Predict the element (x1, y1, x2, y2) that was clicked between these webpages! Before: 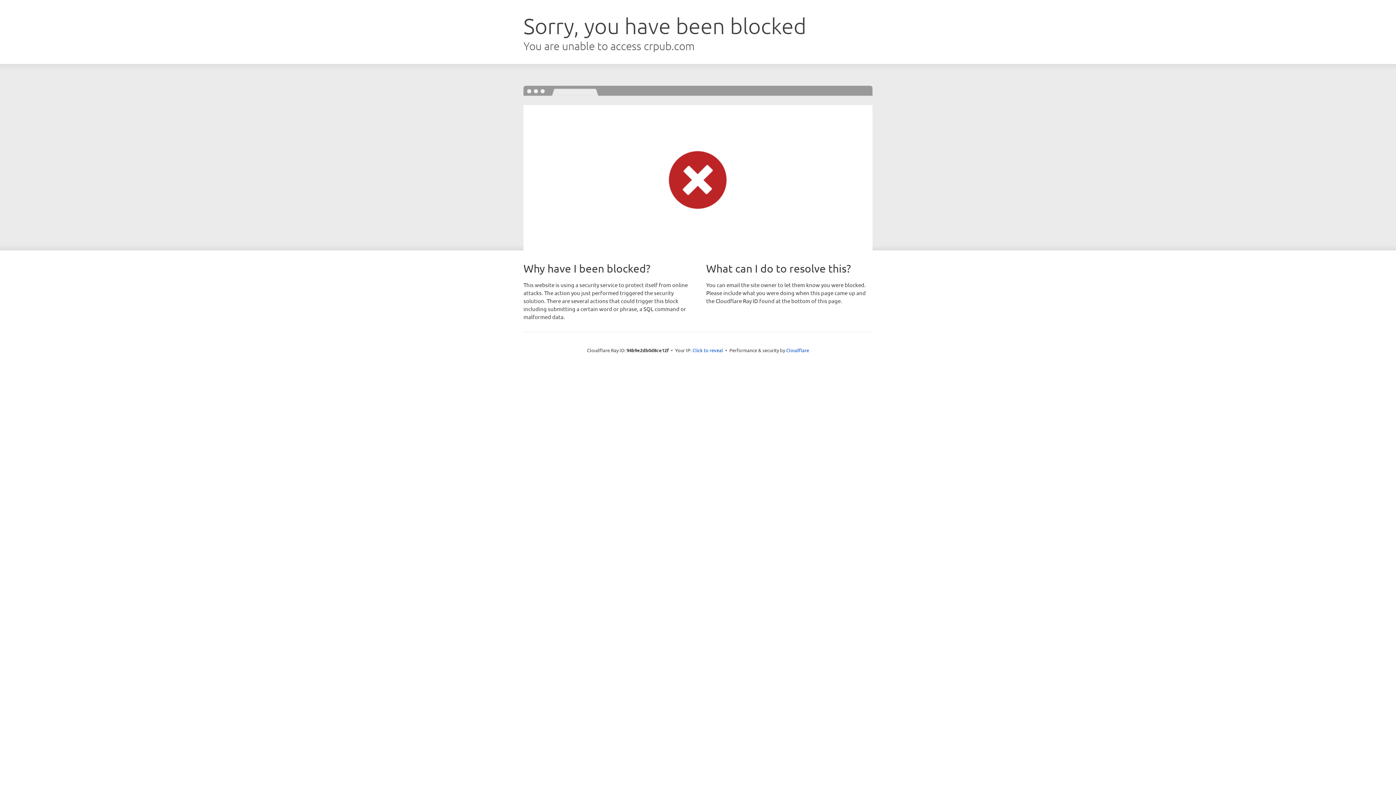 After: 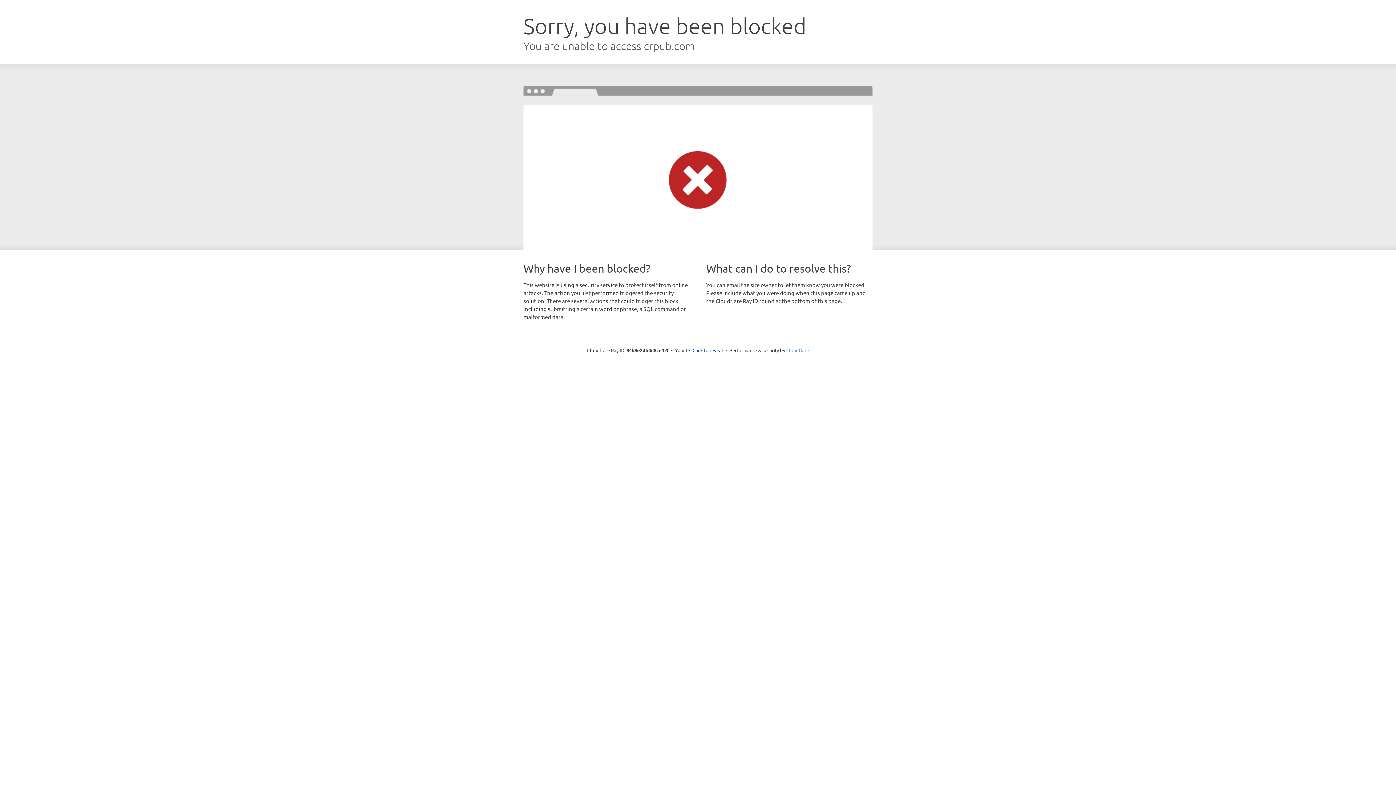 Action: bbox: (786, 347, 809, 353) label: Cloudflare